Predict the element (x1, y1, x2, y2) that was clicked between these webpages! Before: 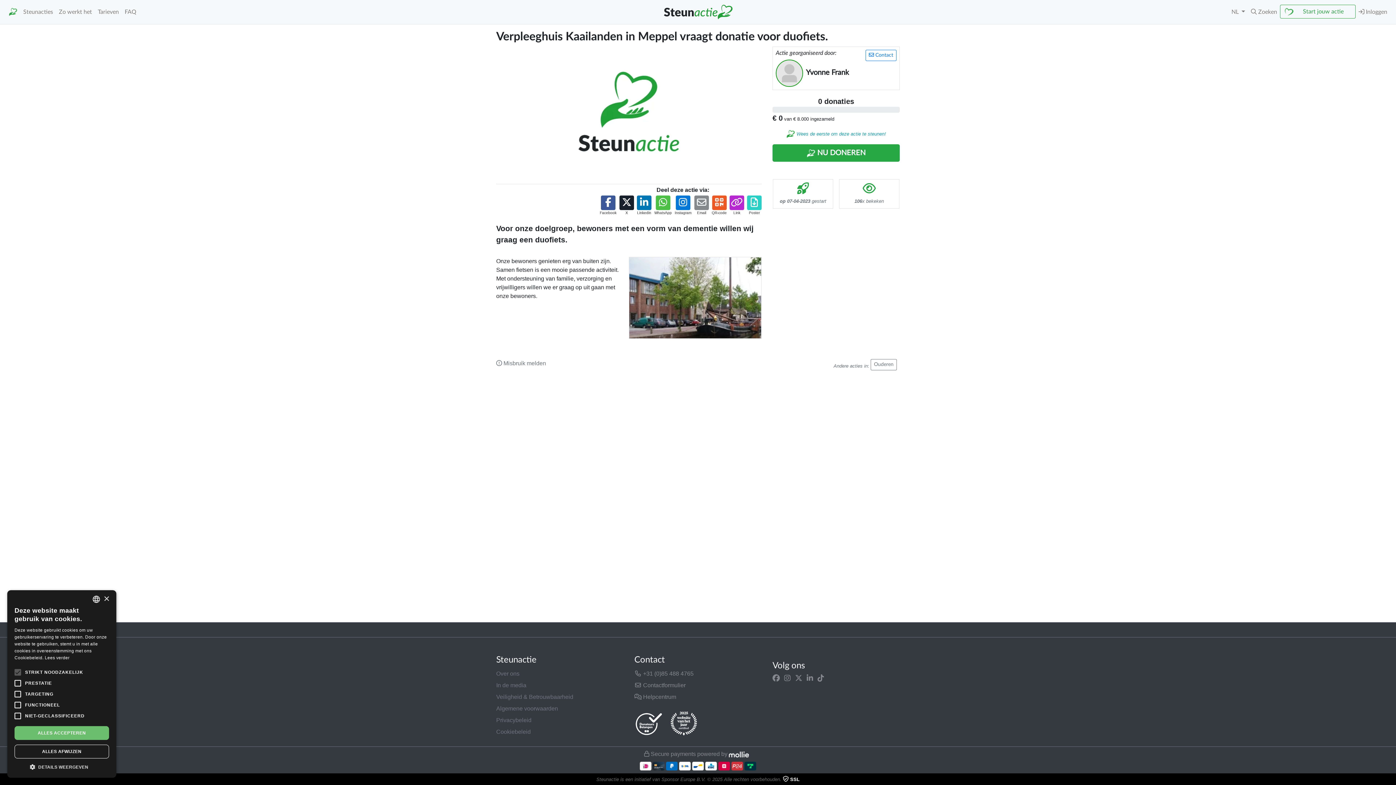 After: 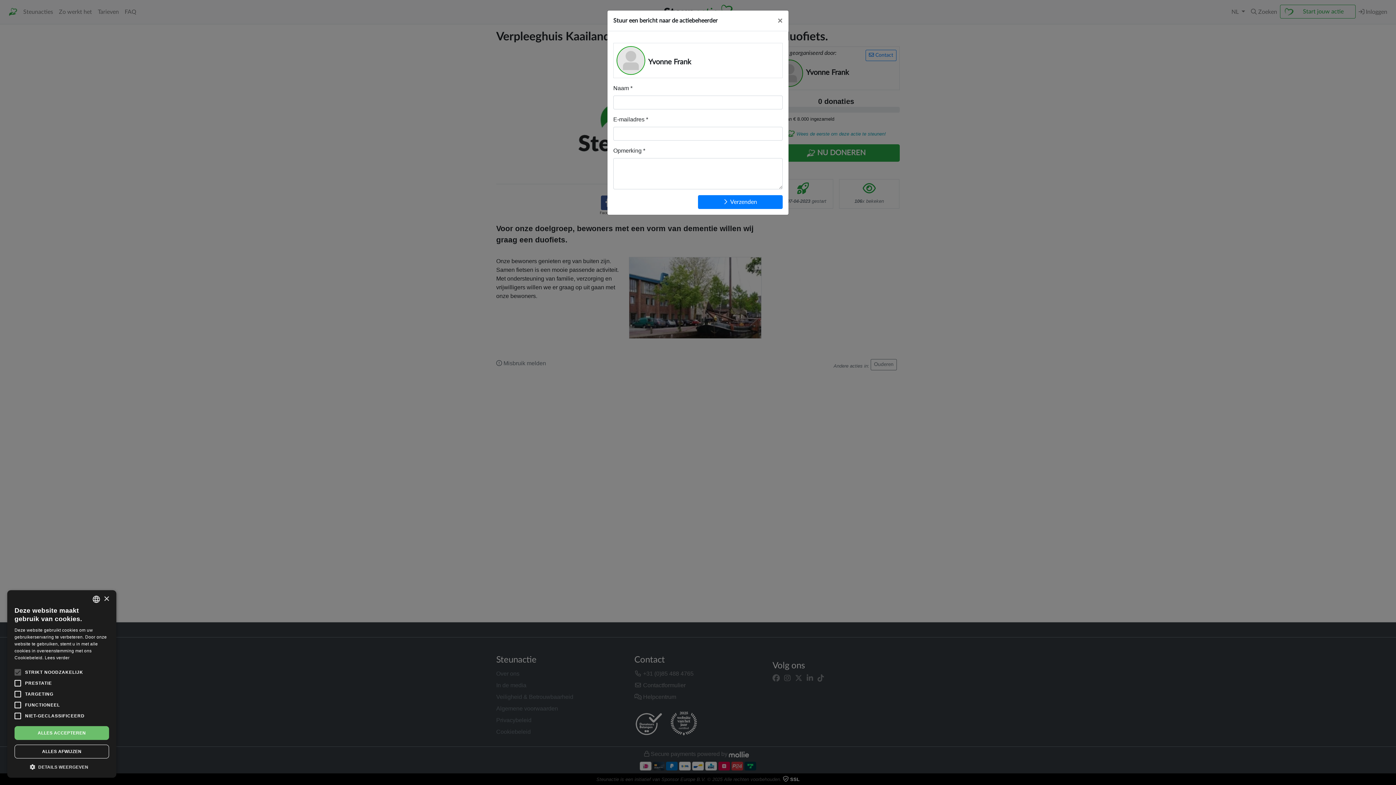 Action: label:  Contact bbox: (865, 49, 896, 61)